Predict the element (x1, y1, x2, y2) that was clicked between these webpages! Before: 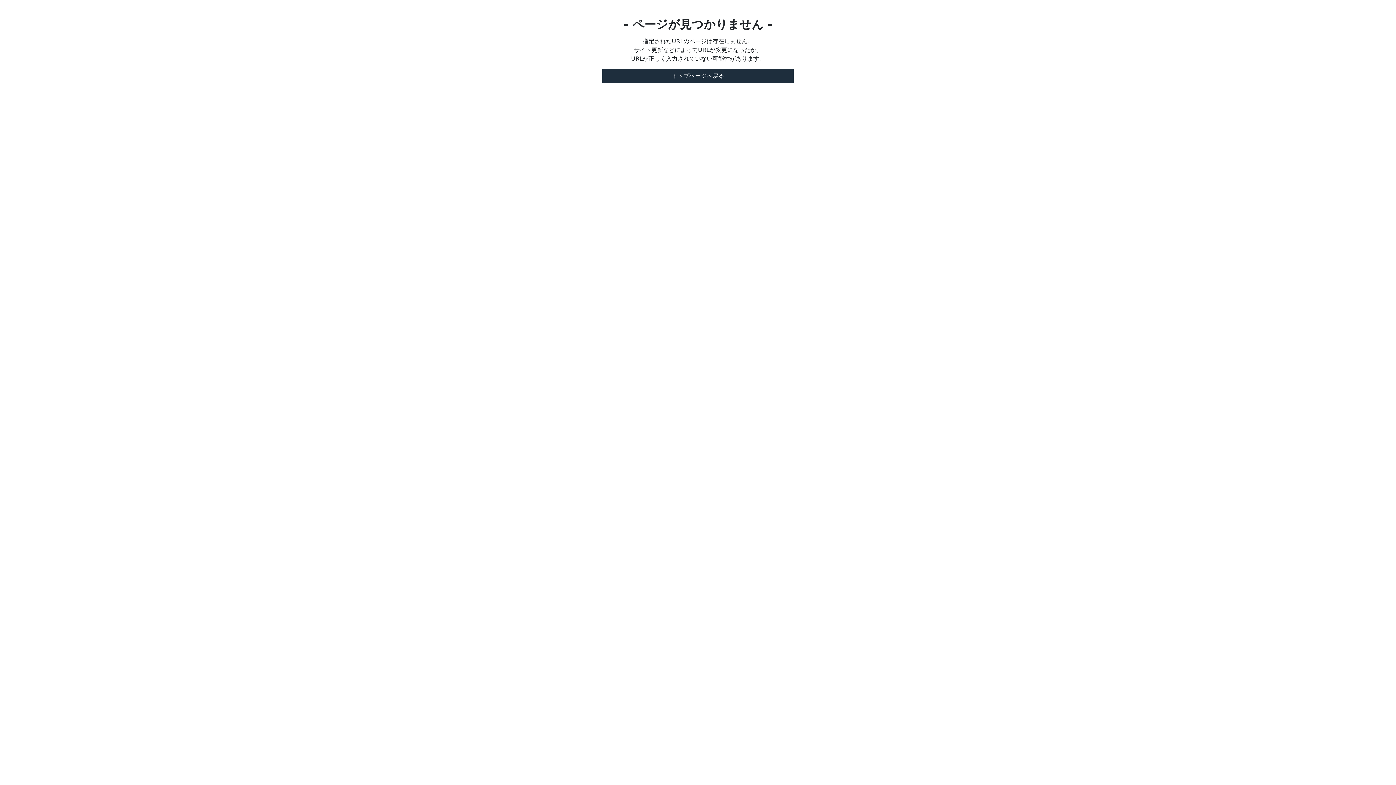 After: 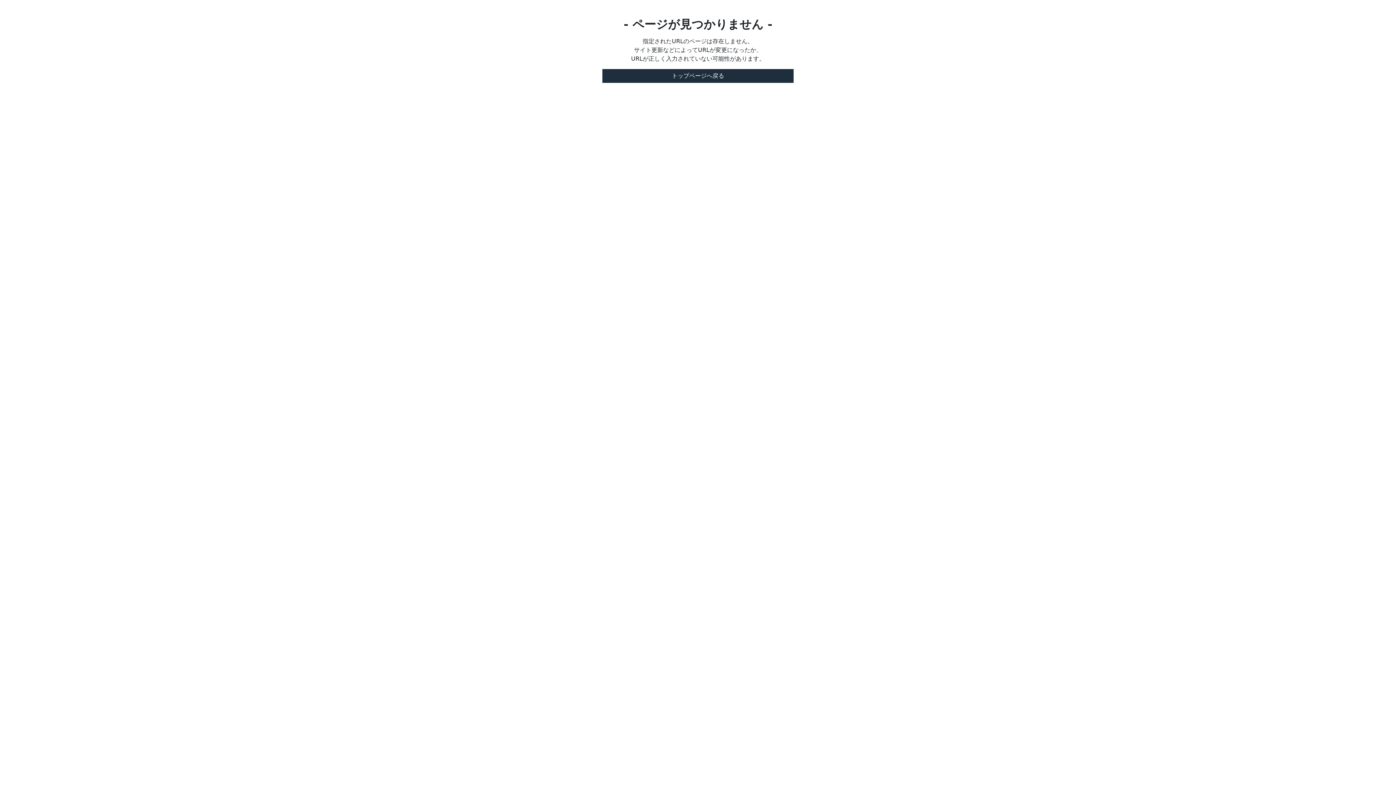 Action: label: トップページへ戻る bbox: (602, 69, 793, 82)